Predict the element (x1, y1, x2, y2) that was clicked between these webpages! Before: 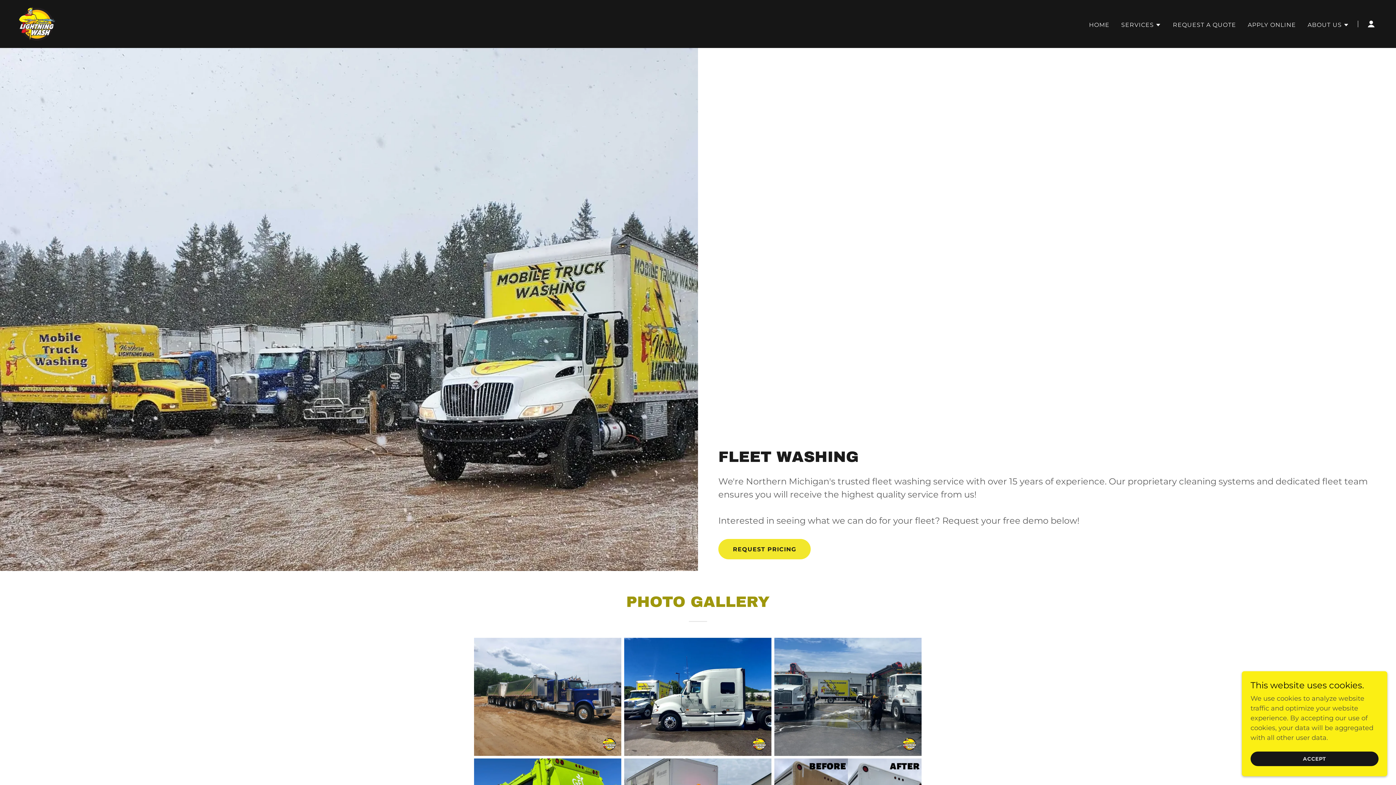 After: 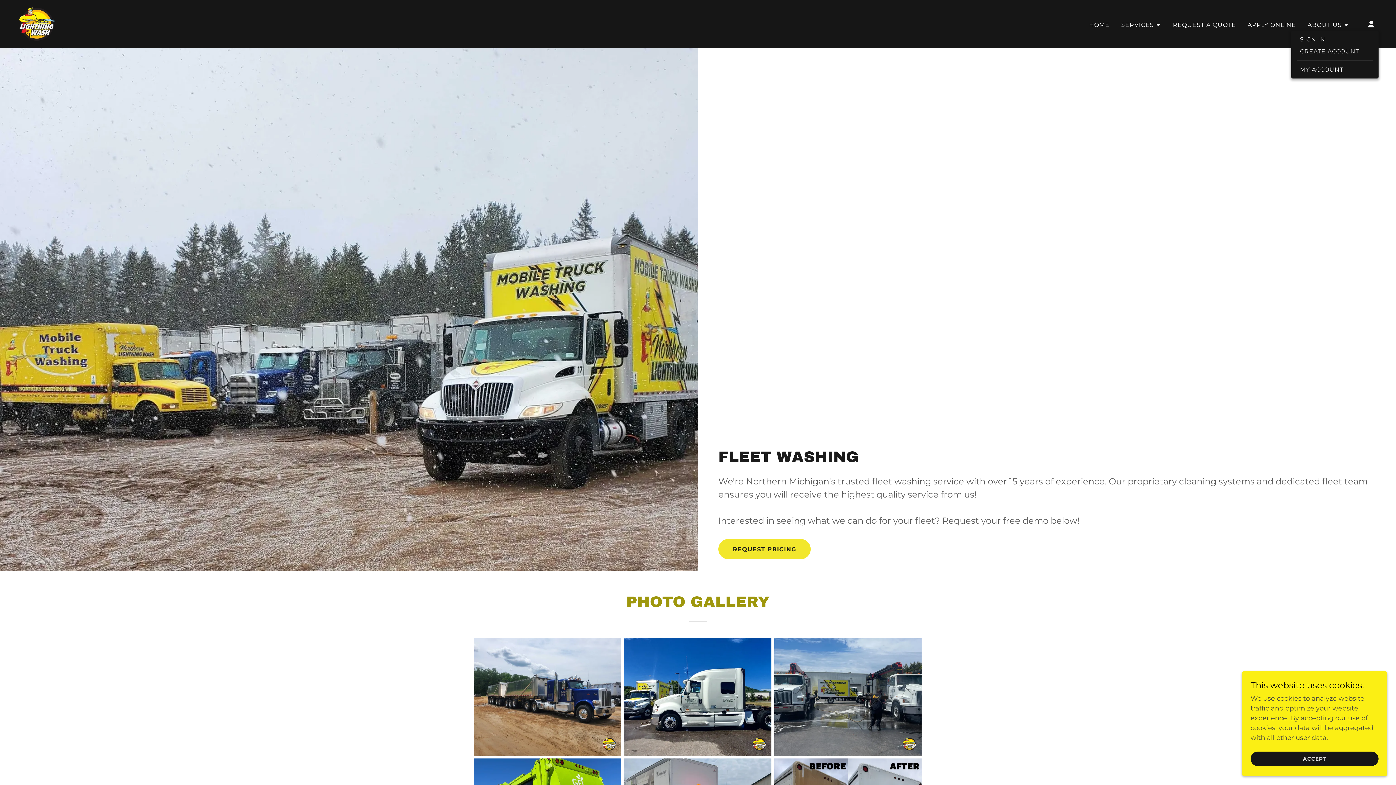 Action: bbox: (1364, 16, 1378, 31)